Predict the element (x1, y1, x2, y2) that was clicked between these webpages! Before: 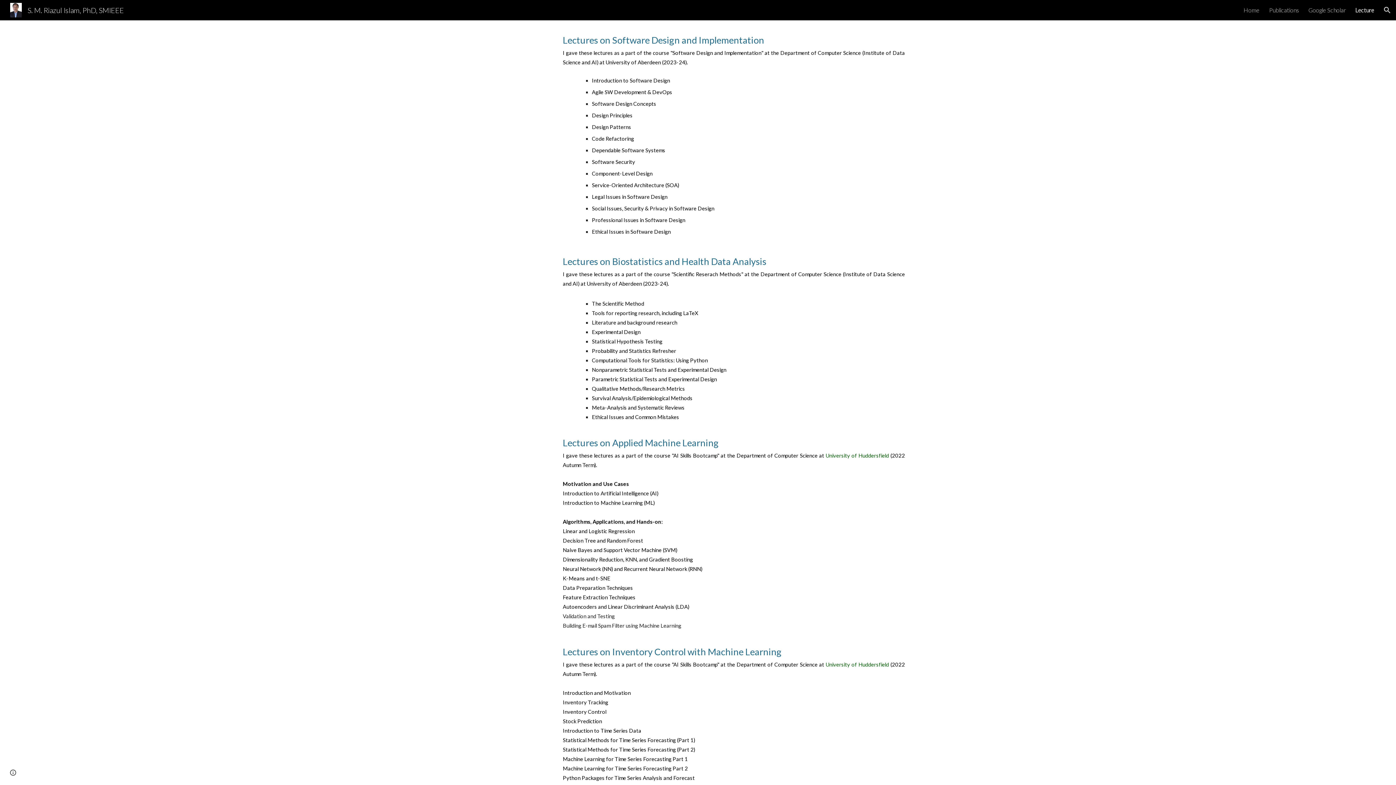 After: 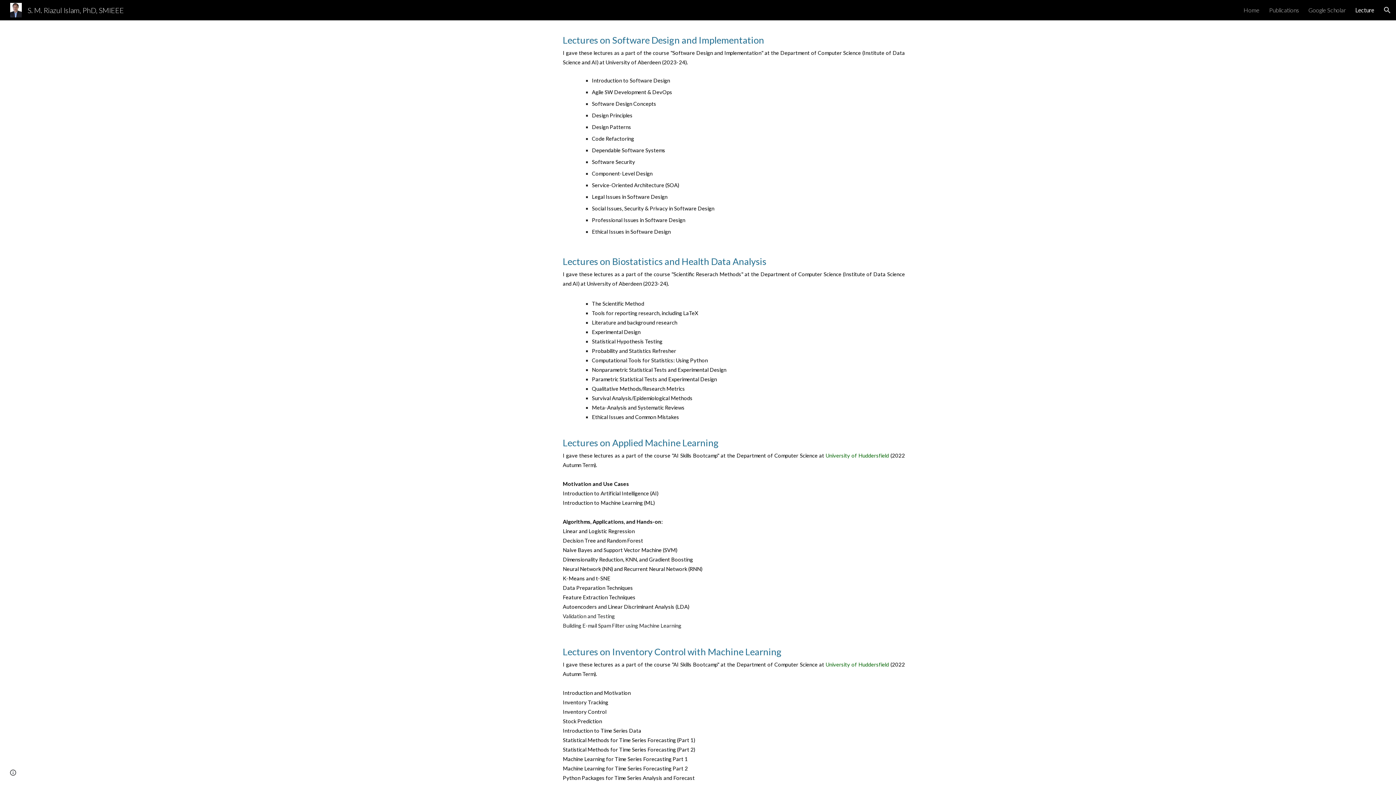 Action: label: University of Aberdeen bbox: (605, 59, 661, 65)